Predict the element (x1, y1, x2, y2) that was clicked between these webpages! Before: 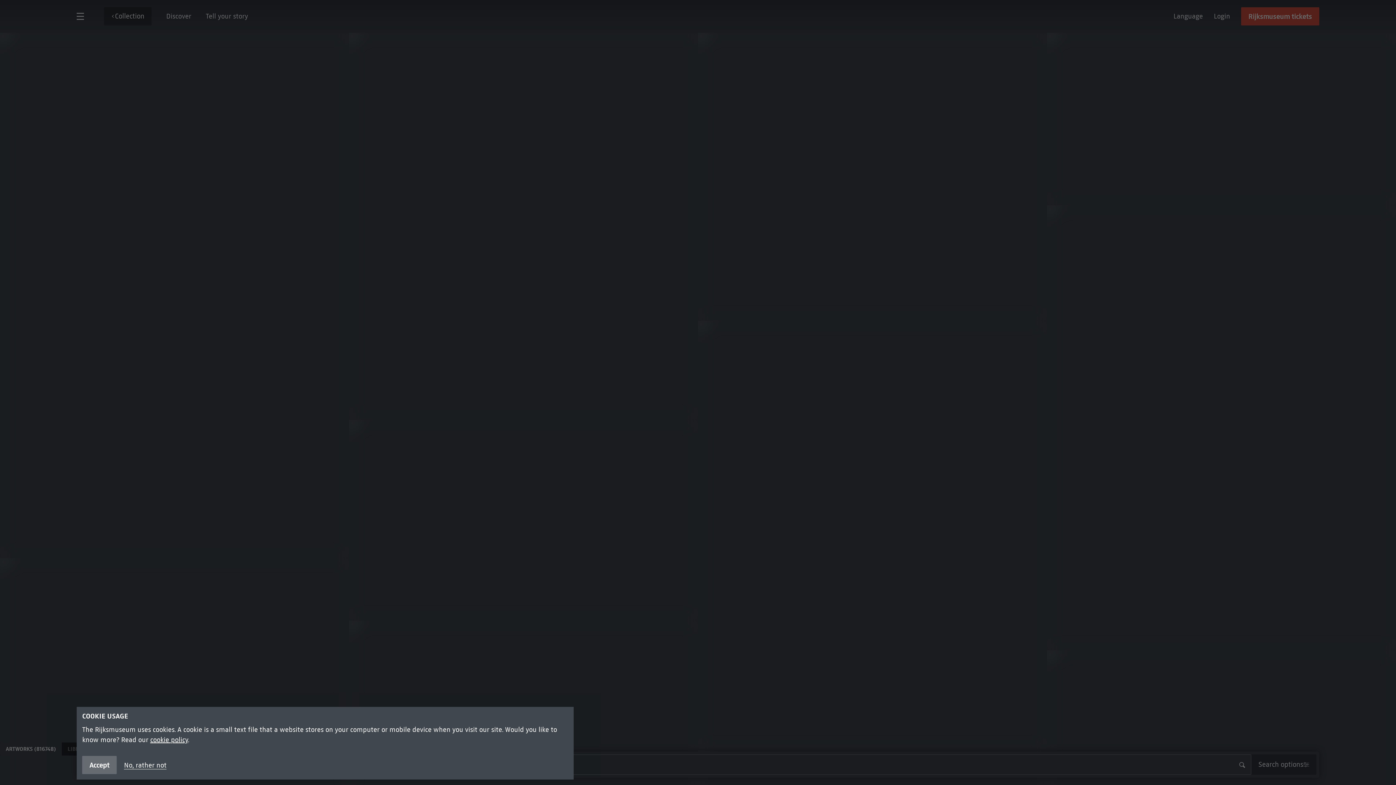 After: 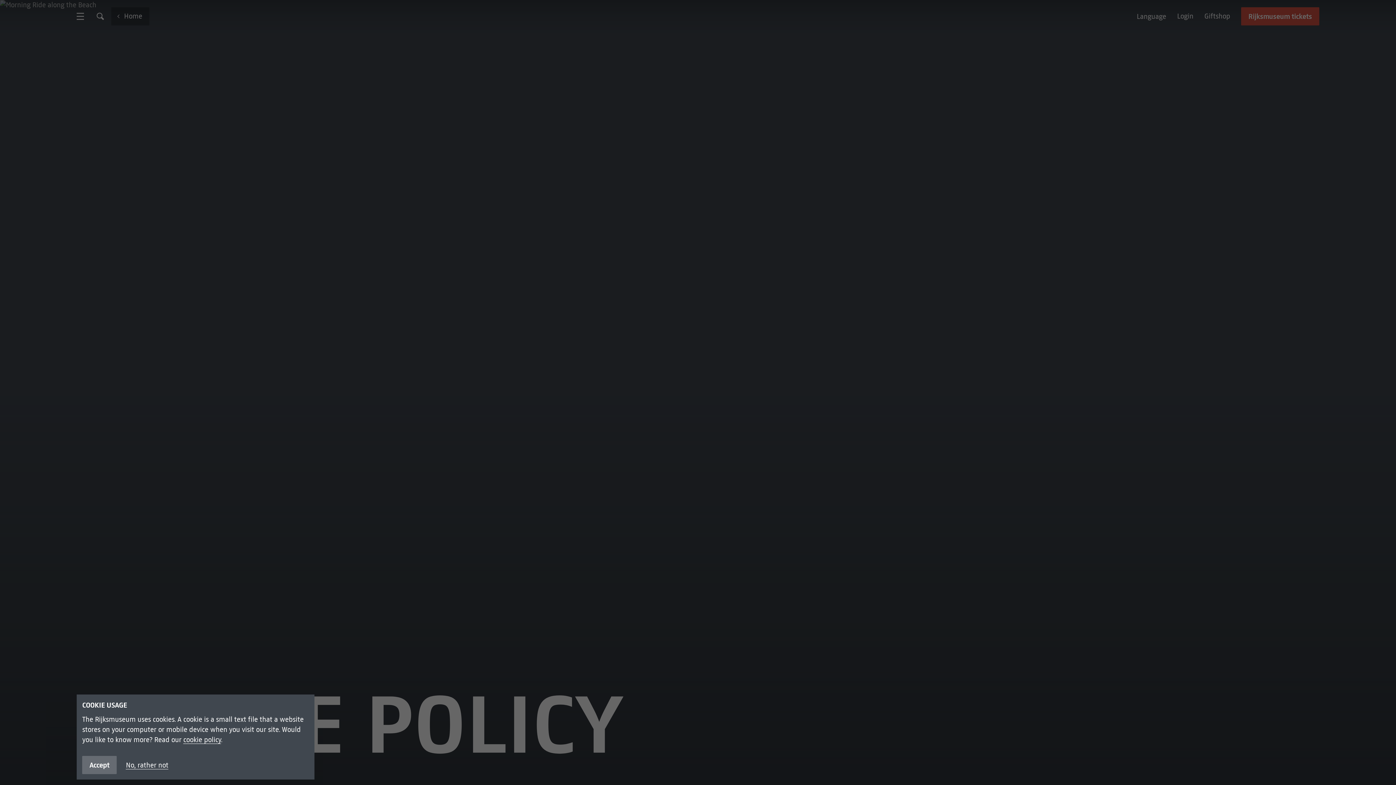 Action: bbox: (150, 736, 188, 744) label: cookie policy